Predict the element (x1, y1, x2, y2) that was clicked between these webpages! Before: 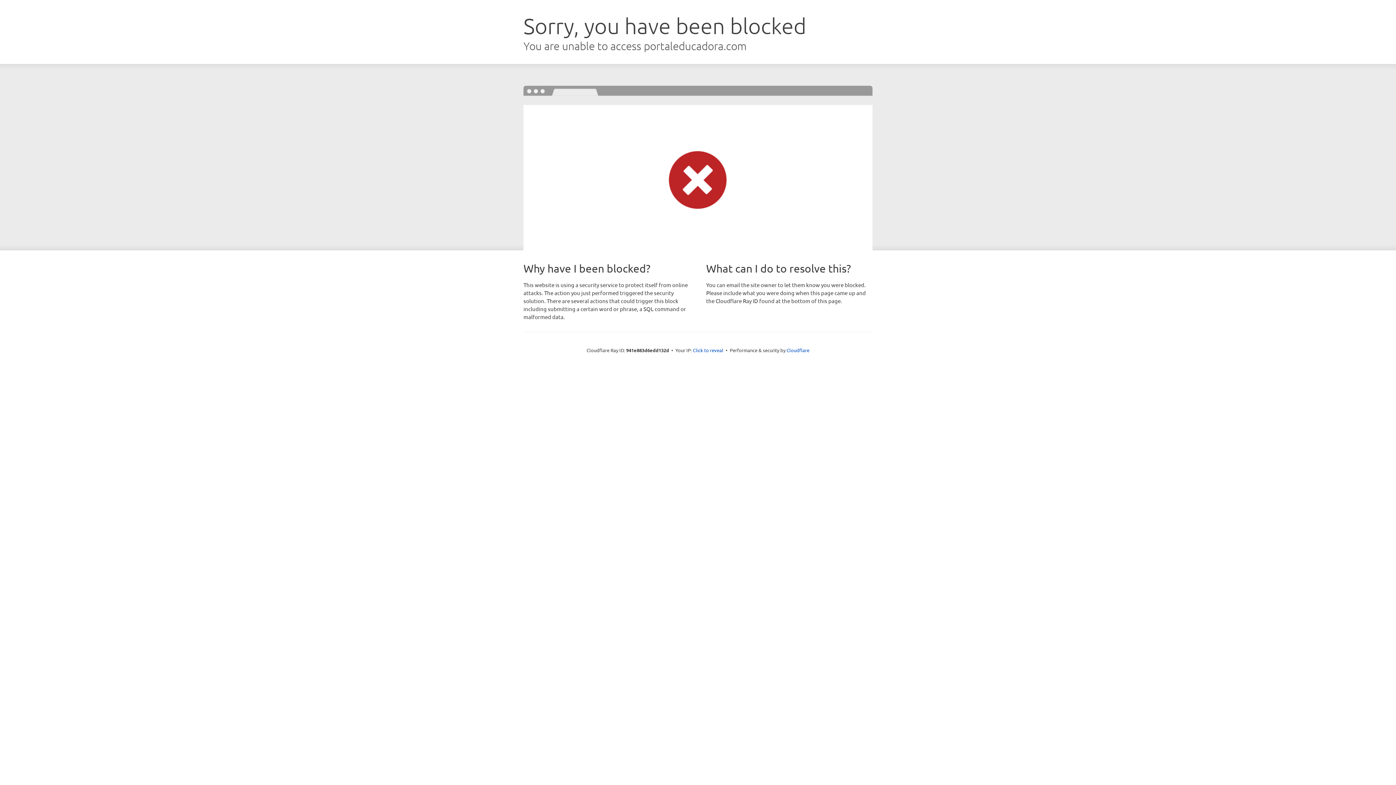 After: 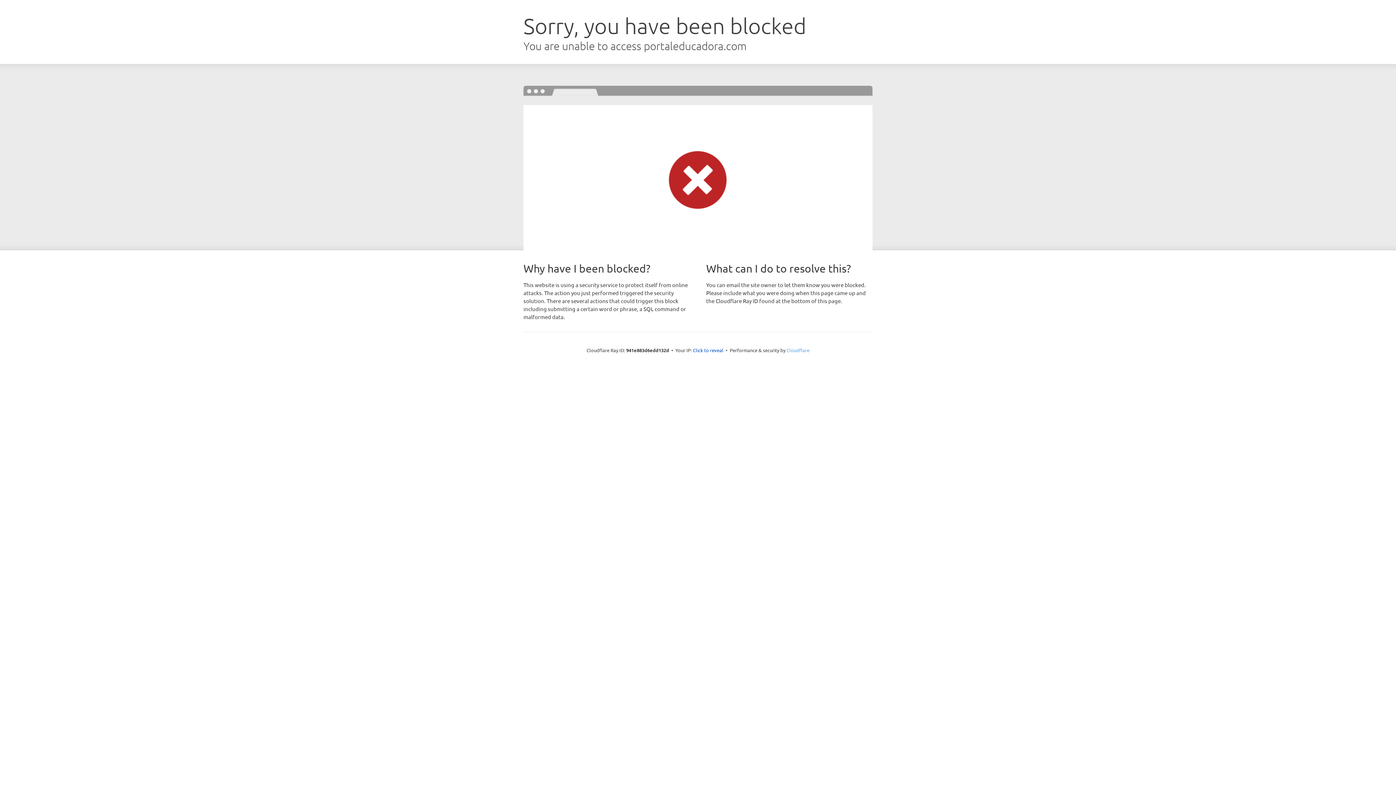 Action: bbox: (786, 347, 809, 353) label: Cloudflare